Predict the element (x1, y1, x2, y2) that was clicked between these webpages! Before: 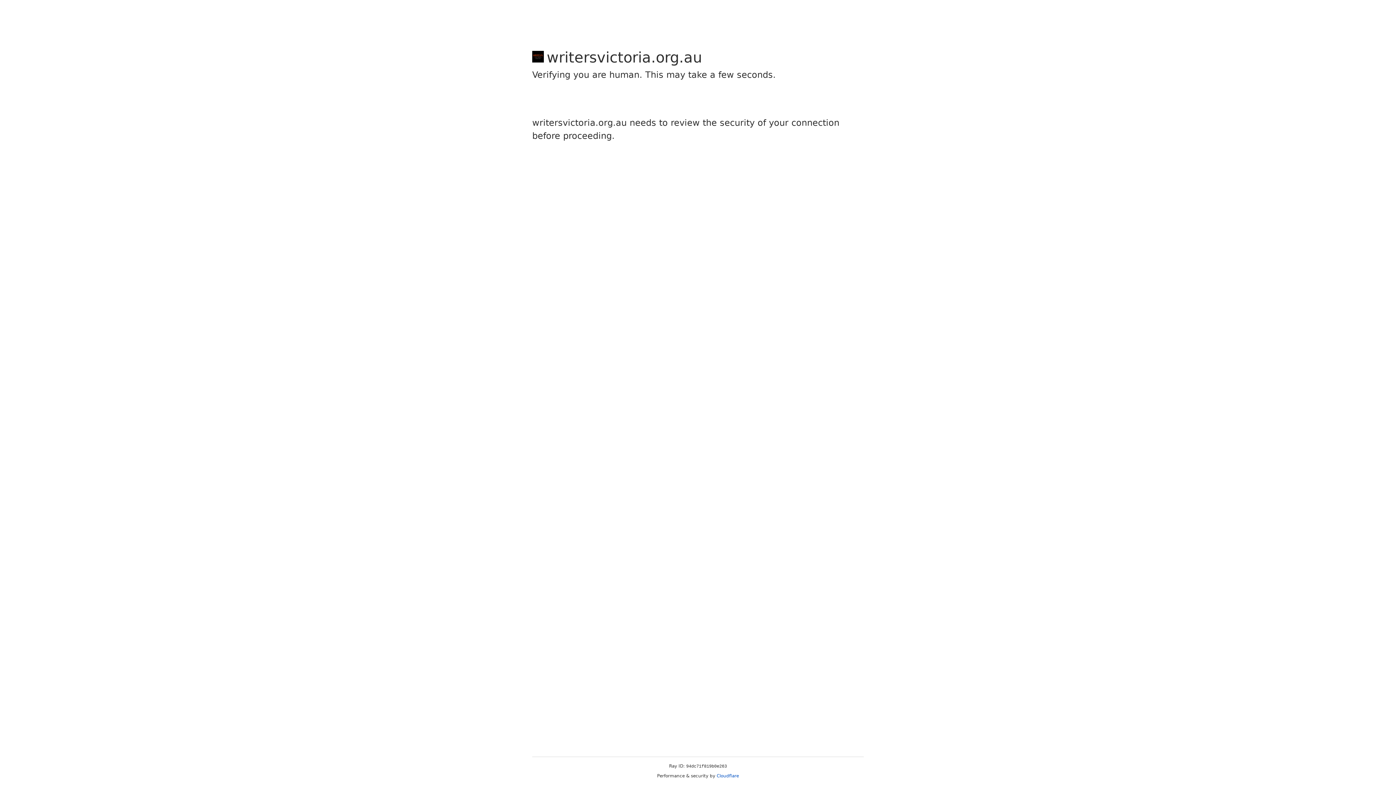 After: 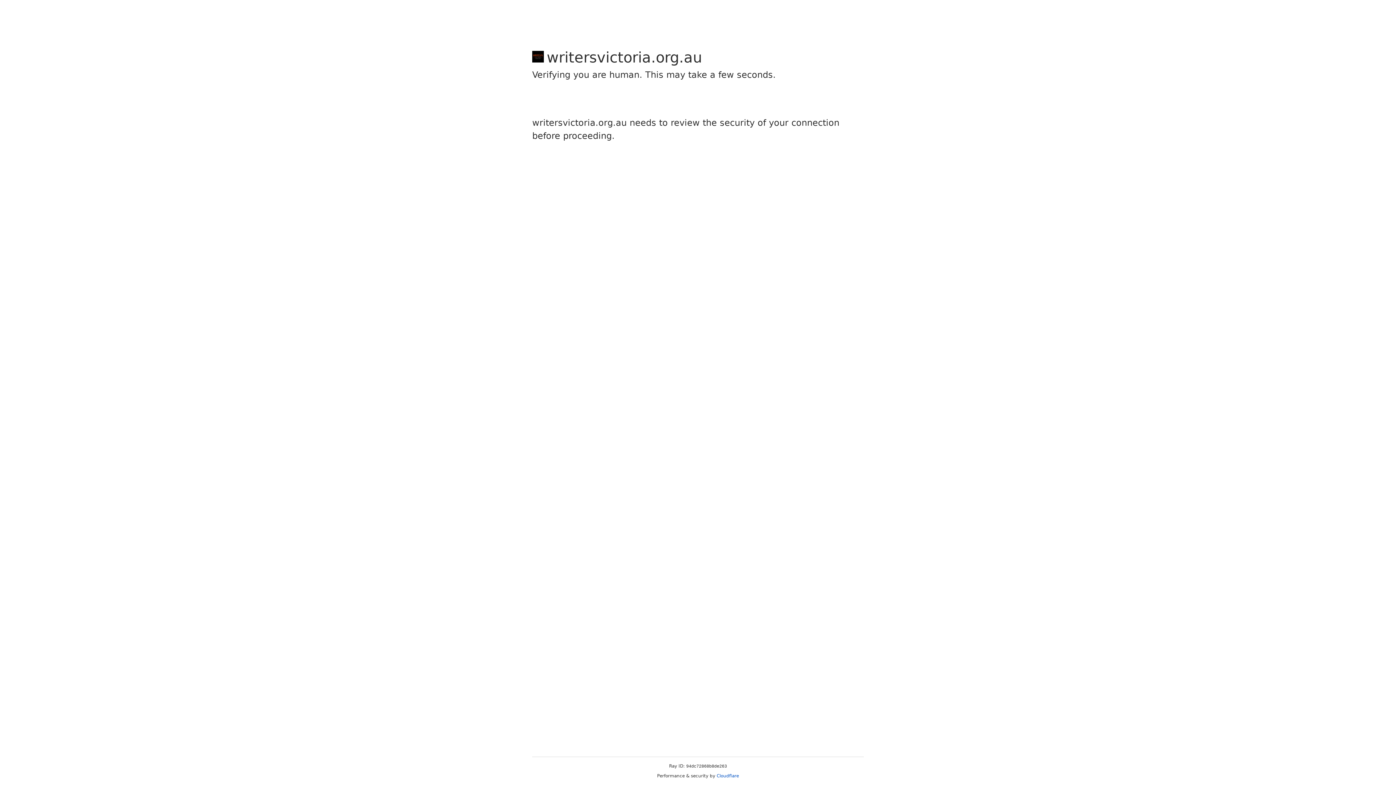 Action: bbox: (716, 773, 739, 778) label: Cloudflare